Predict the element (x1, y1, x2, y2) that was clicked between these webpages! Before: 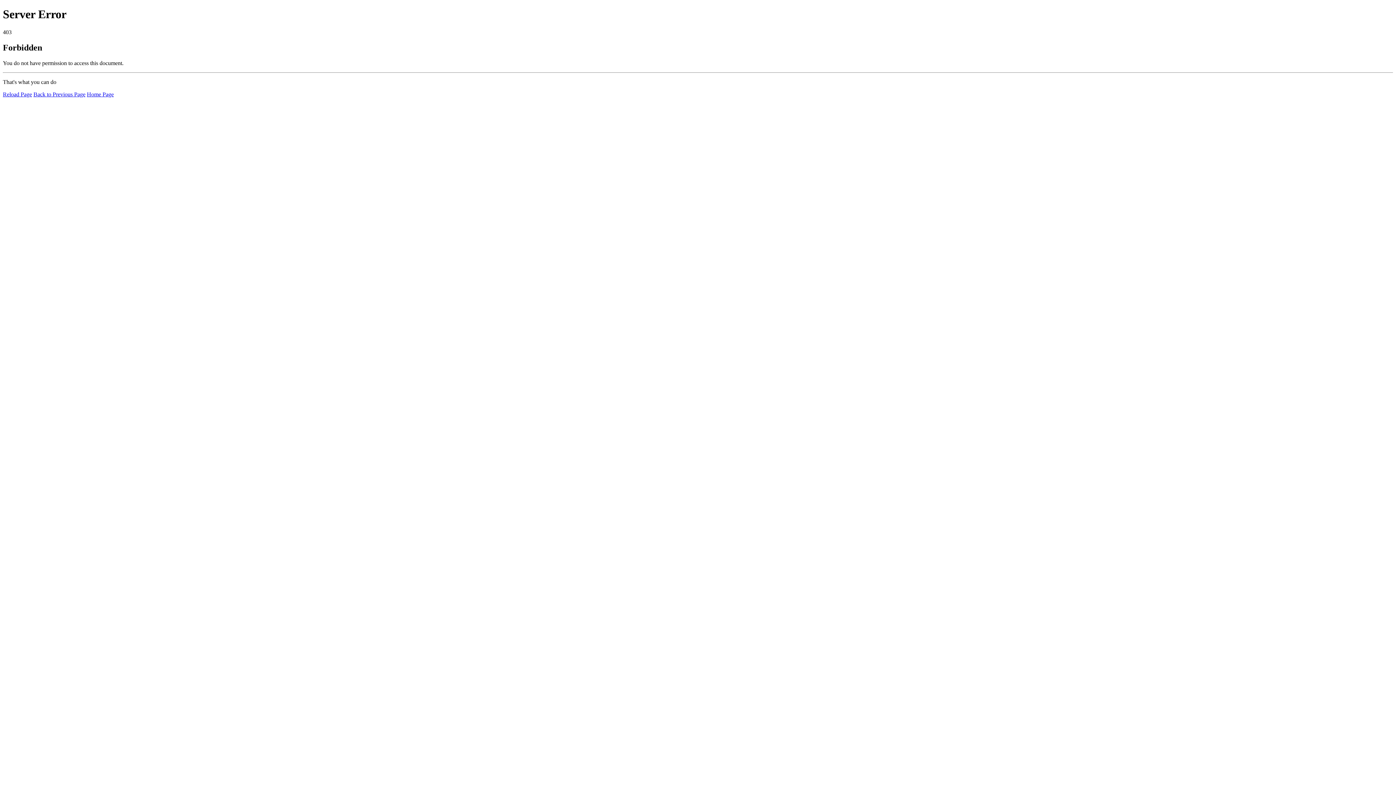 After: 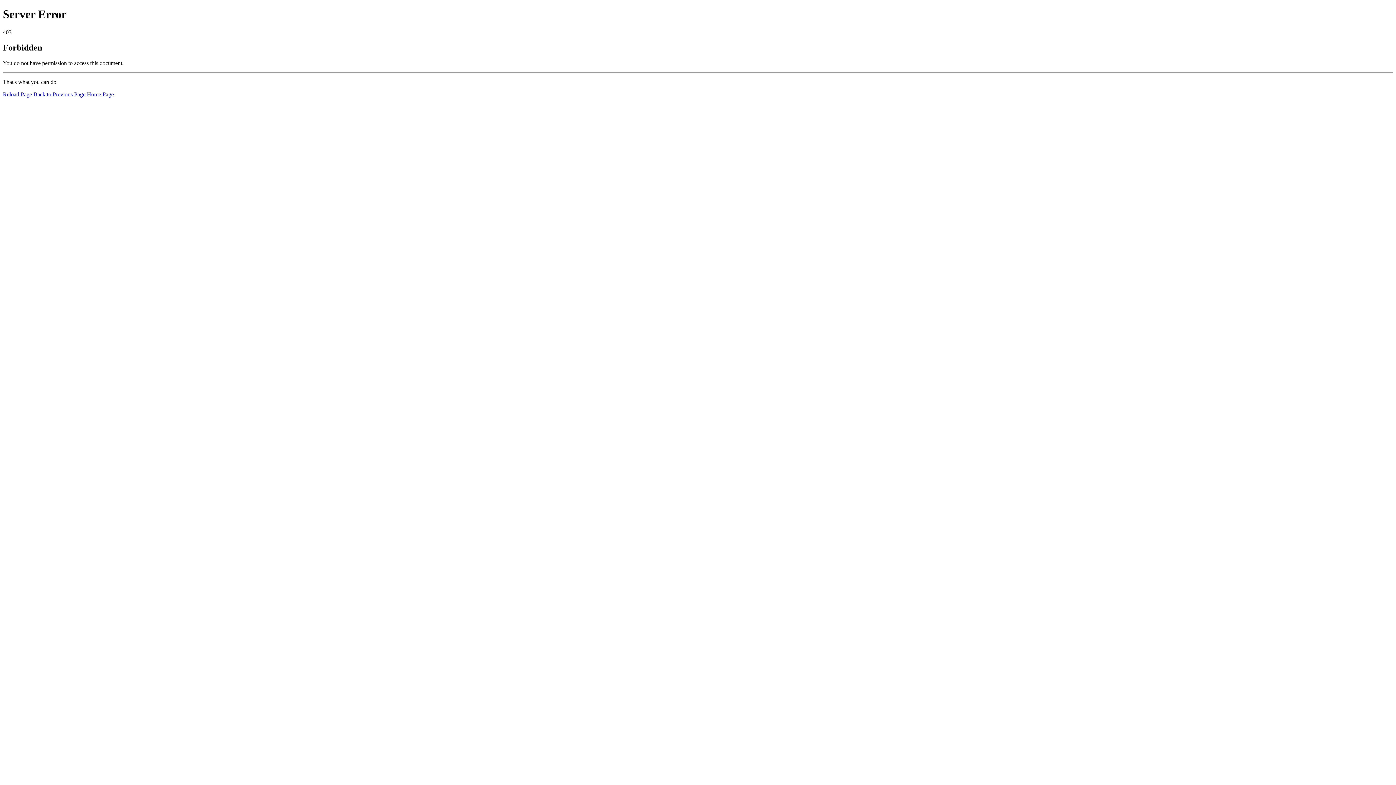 Action: label: Reload Page bbox: (2, 91, 32, 97)